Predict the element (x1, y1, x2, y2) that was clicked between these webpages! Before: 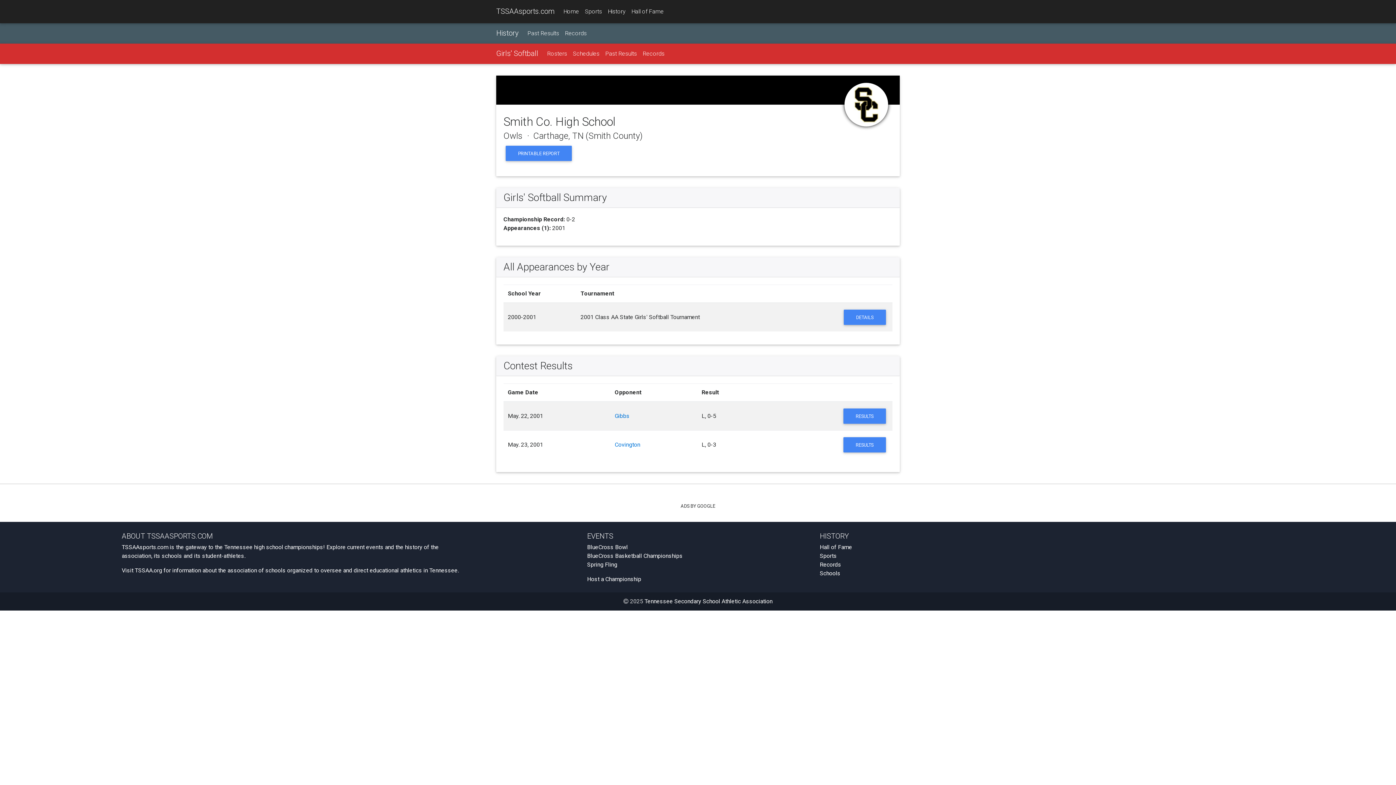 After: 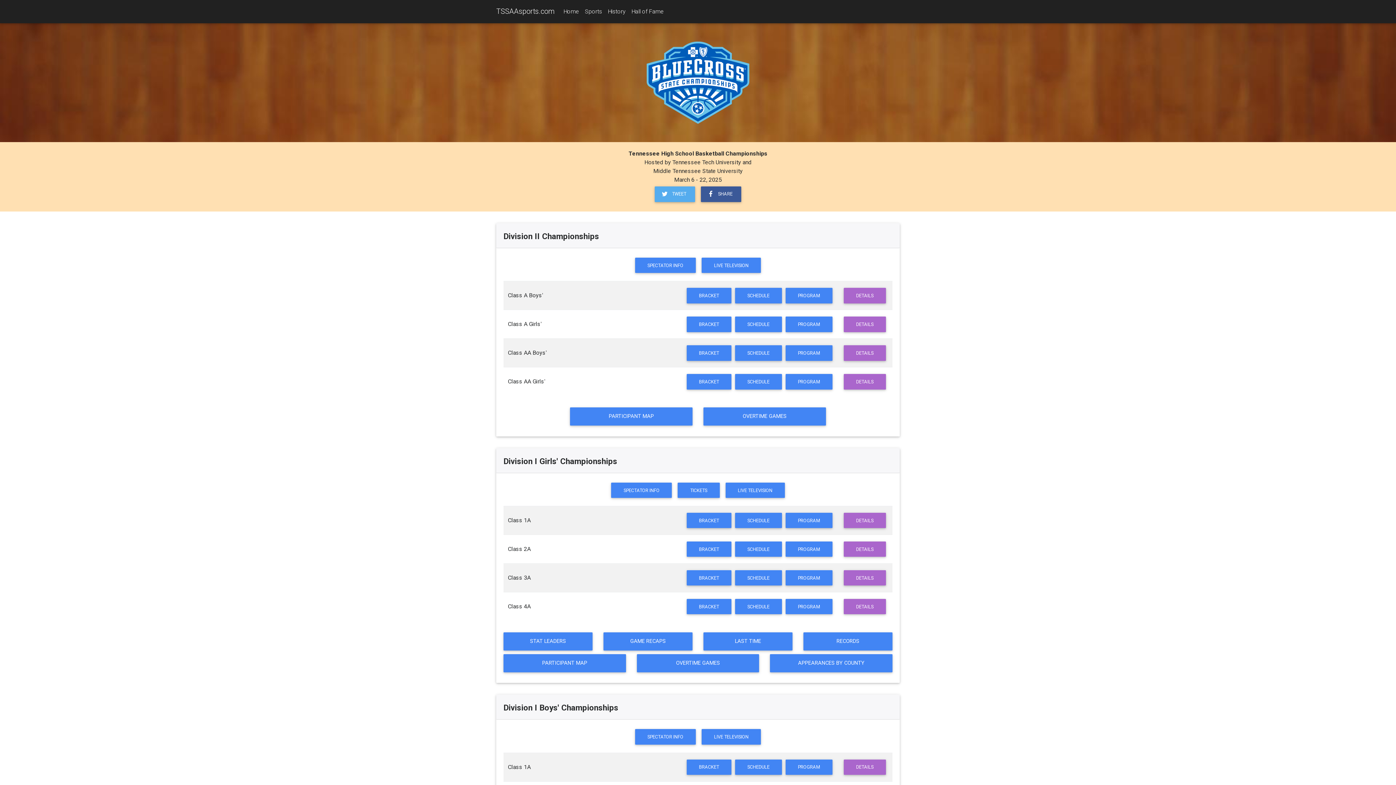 Action: label: BlueCross Basketball Championships bbox: (587, 552, 682, 559)